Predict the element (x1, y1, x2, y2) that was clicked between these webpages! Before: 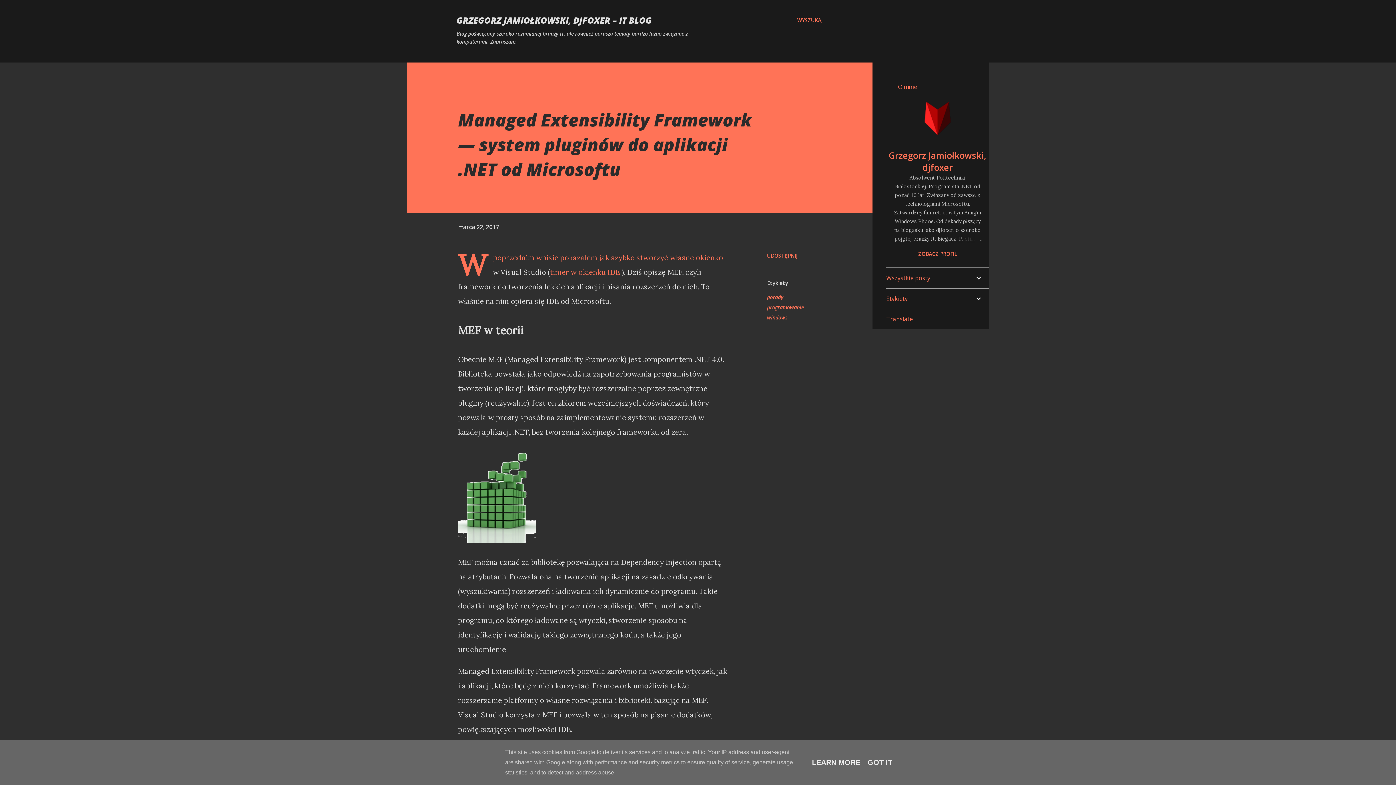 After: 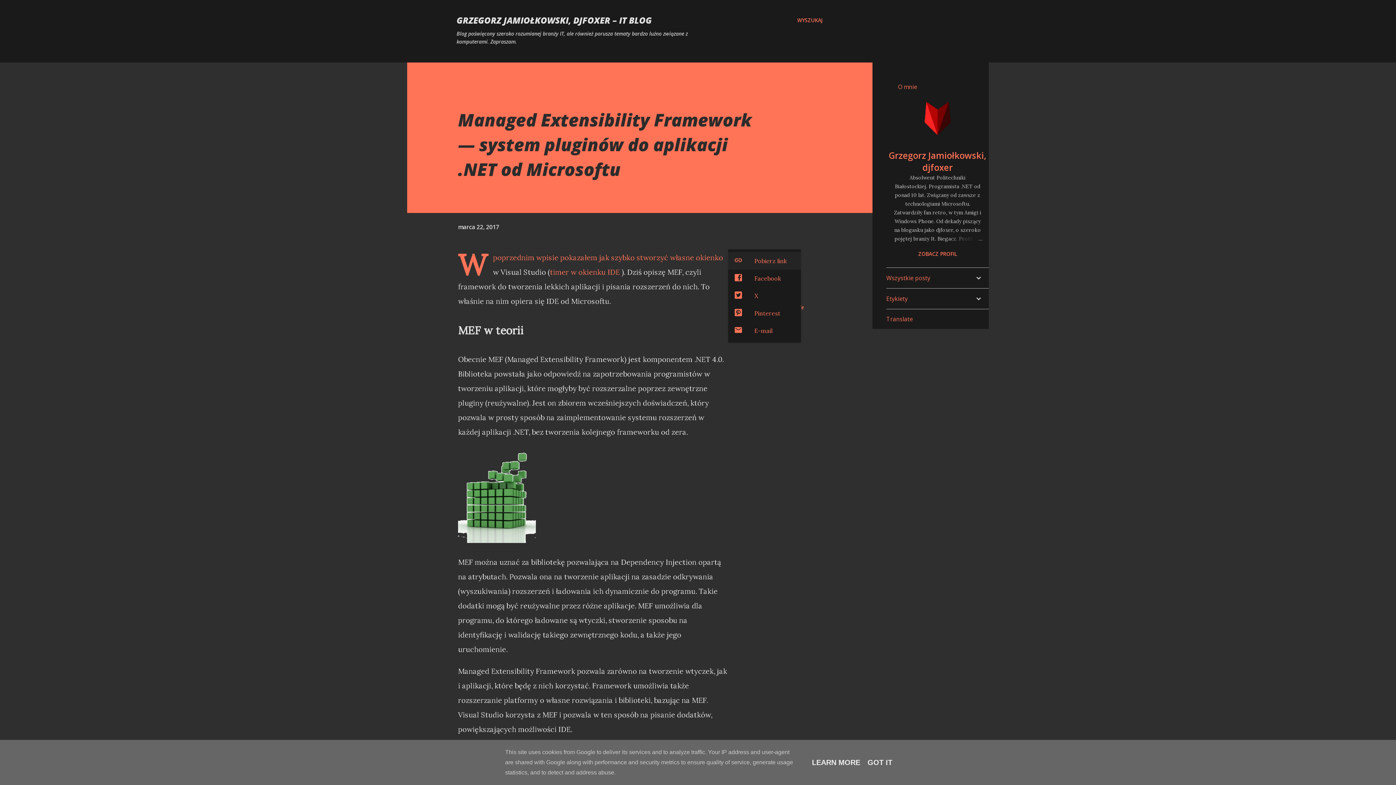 Action: bbox: (764, 249, 801, 262) label: Udostępnij